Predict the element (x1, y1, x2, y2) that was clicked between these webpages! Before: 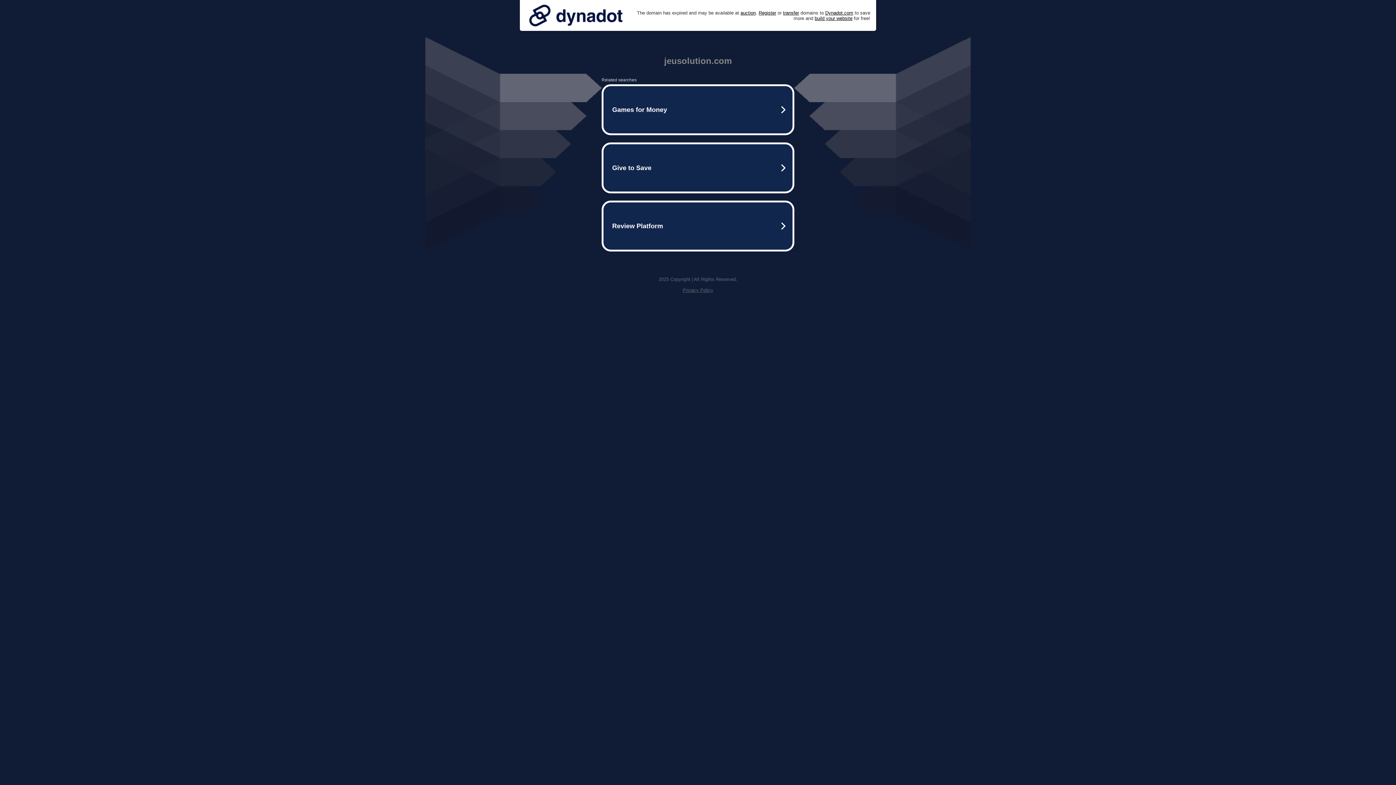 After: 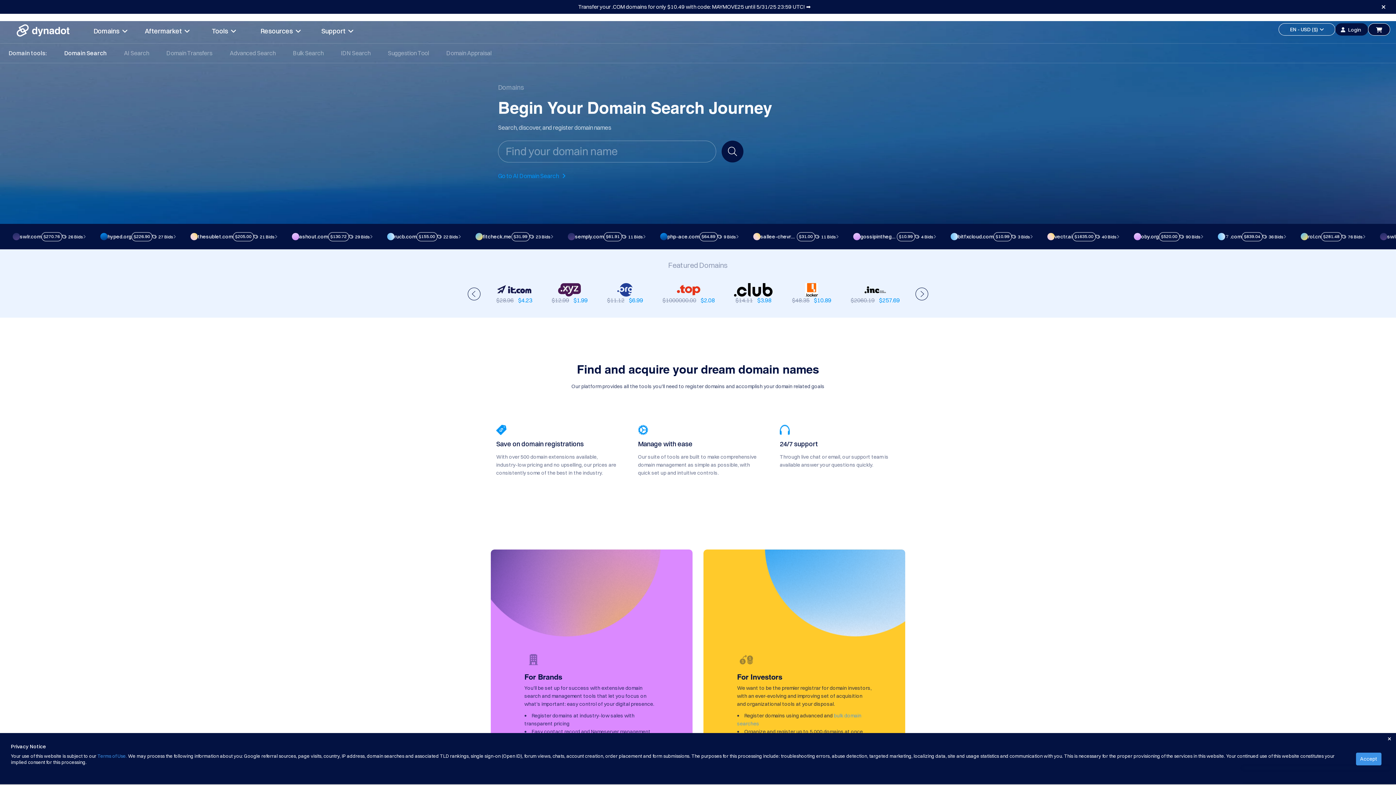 Action: label: Register bbox: (758, 10, 776, 15)